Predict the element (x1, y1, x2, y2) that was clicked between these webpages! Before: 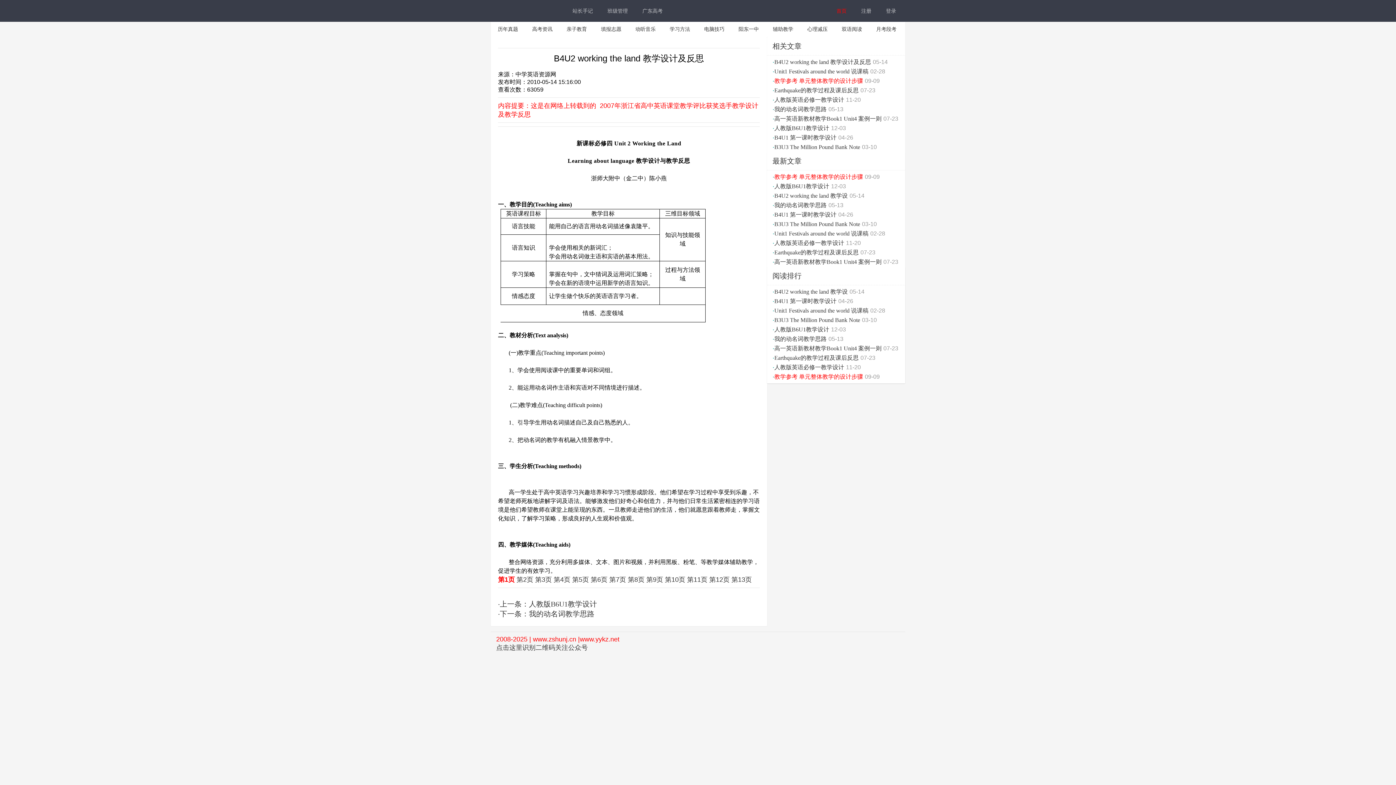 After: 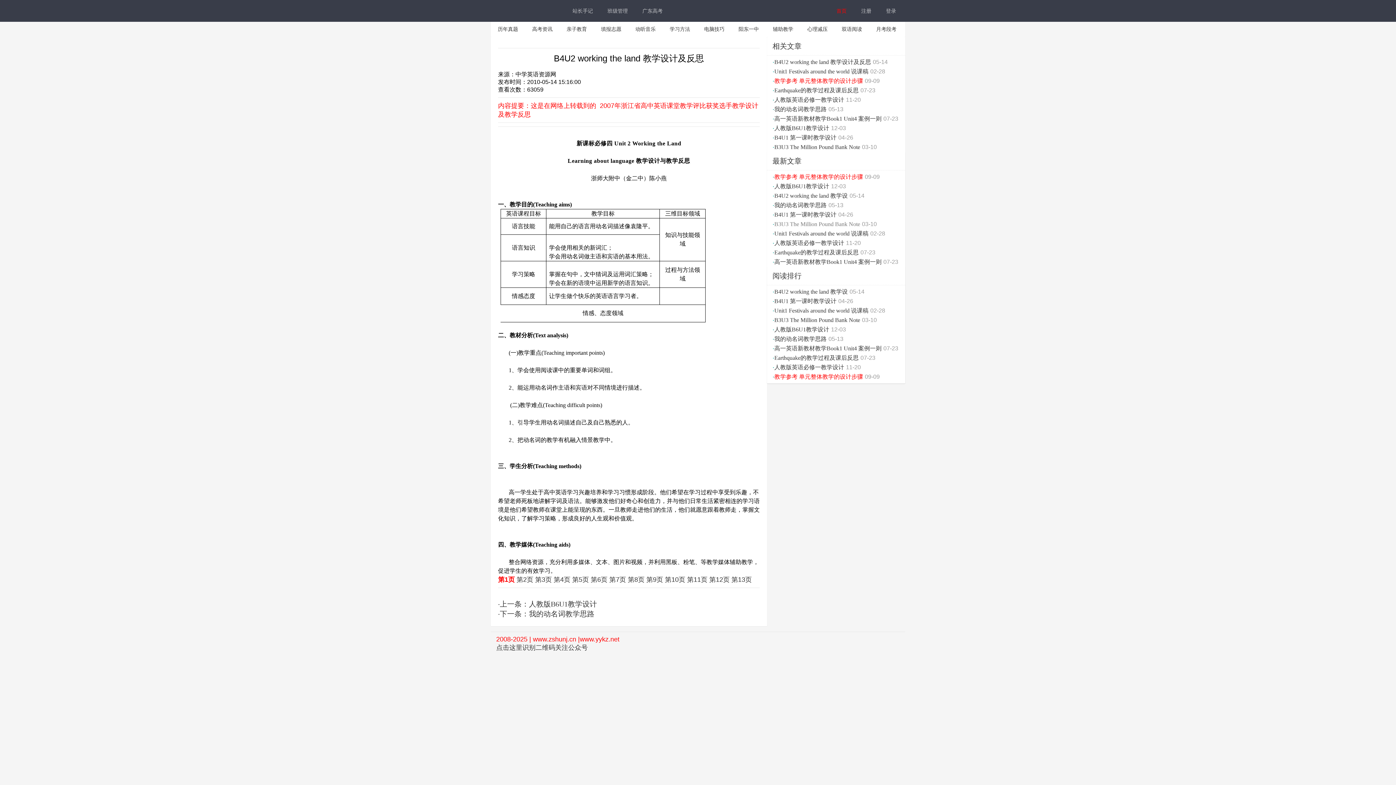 Action: bbox: (774, 219, 860, 229) label: B3U3 The Million Pound Bank Note